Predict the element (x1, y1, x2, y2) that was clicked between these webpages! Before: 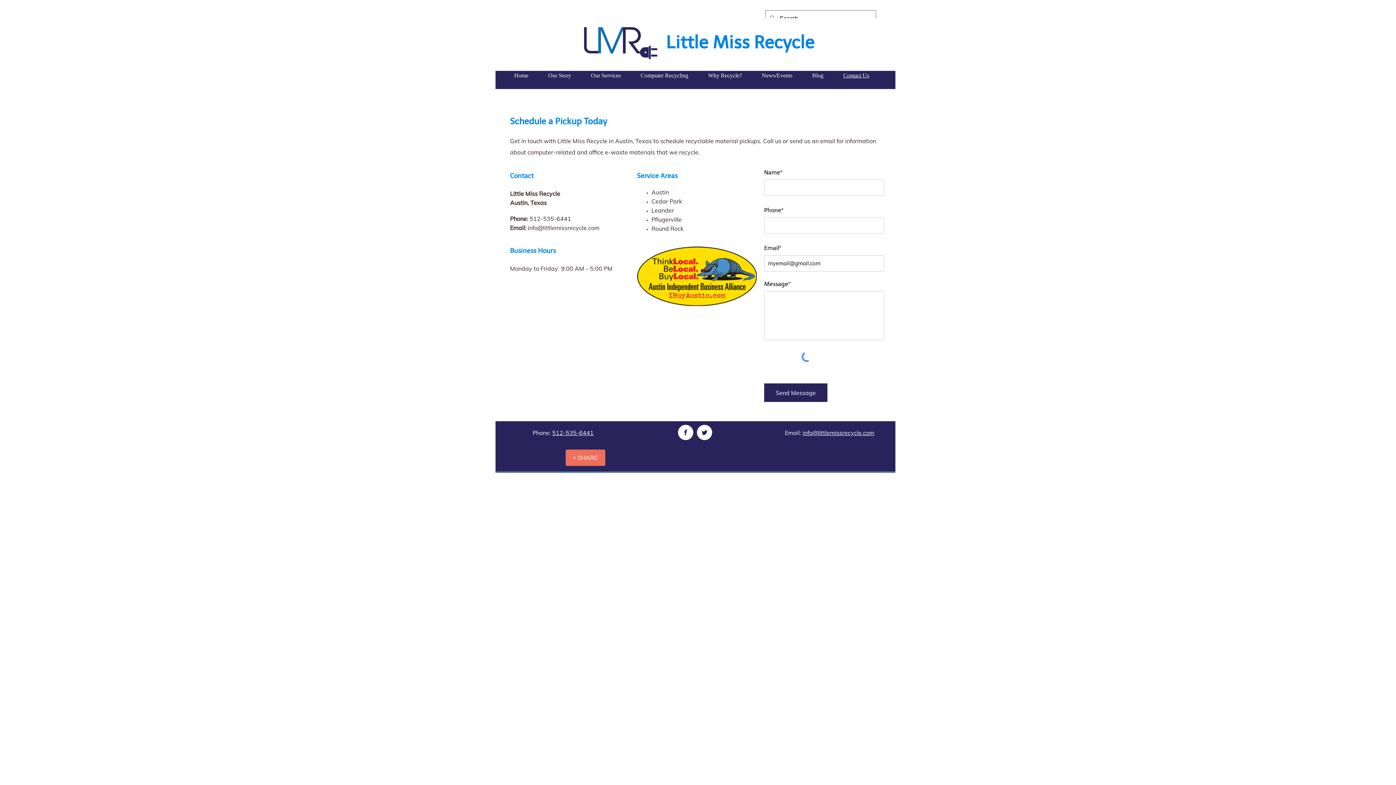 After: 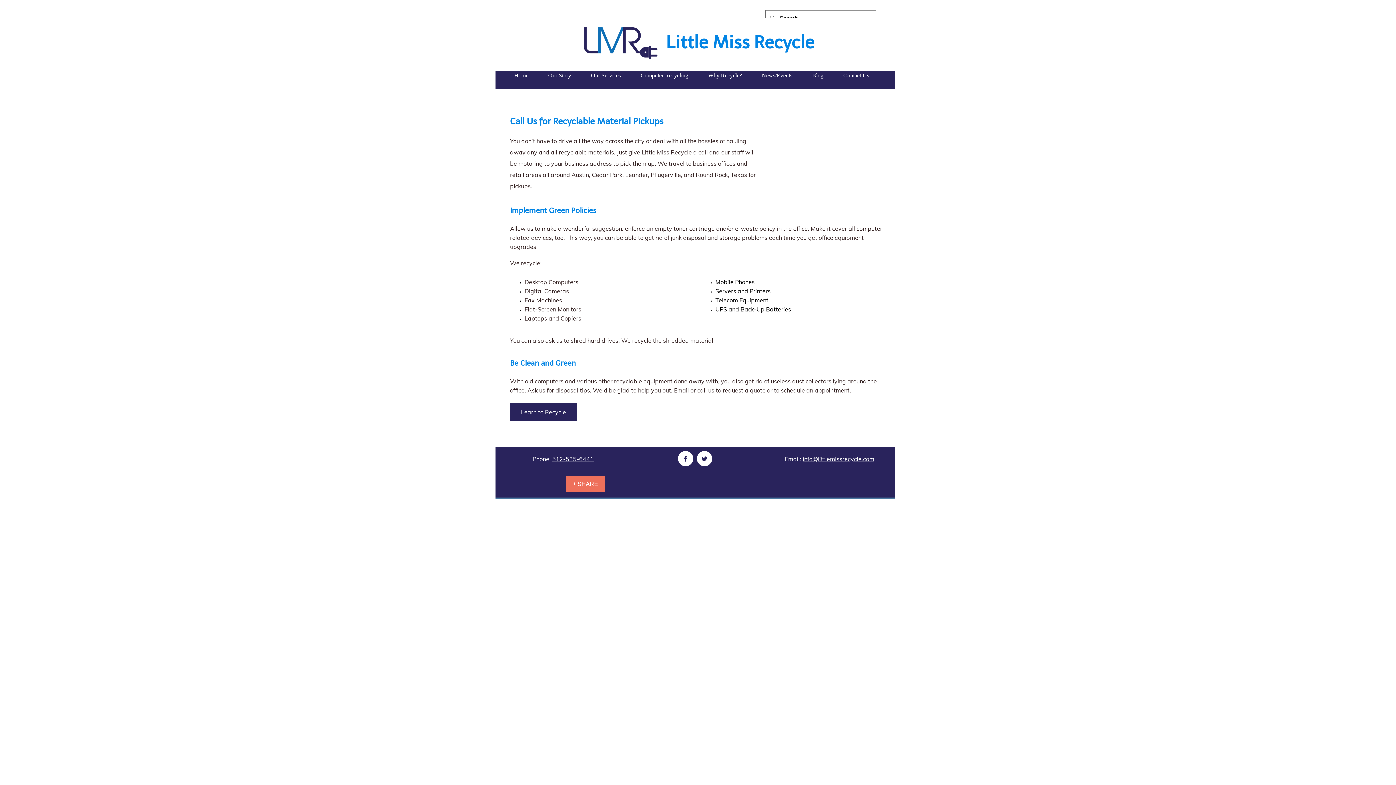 Action: bbox: (581, 71, 630, 79) label: Our Services